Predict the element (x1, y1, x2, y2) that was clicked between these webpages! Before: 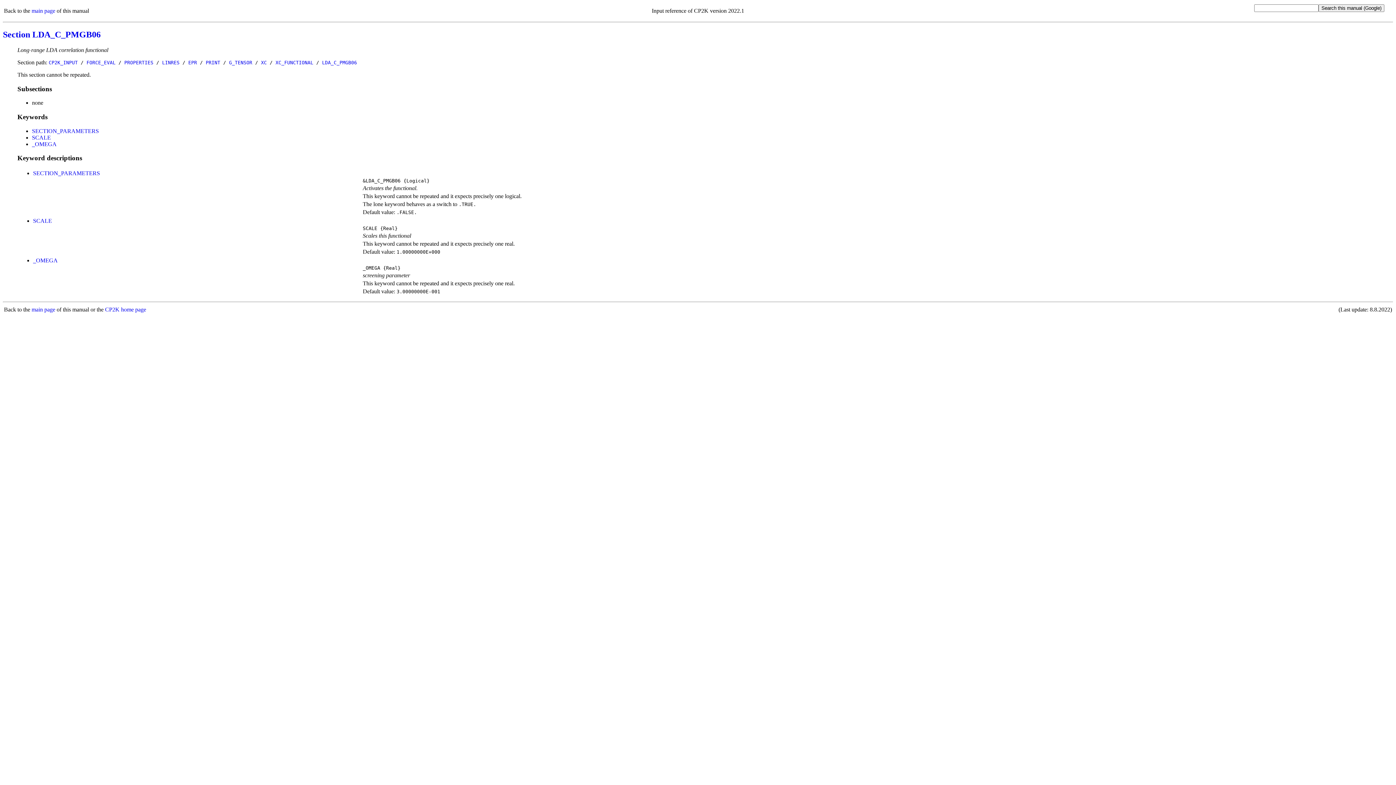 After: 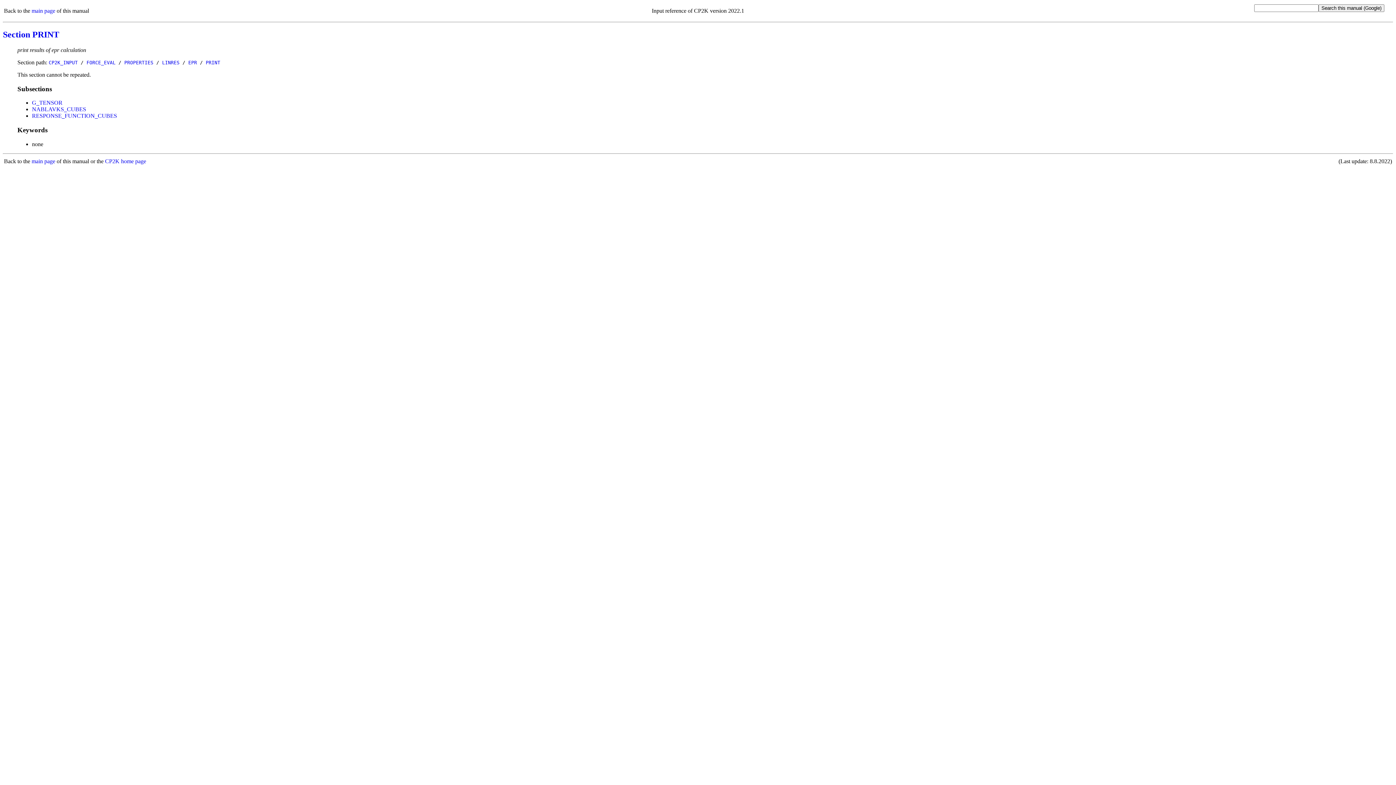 Action: label: PRINT bbox: (205, 59, 220, 65)